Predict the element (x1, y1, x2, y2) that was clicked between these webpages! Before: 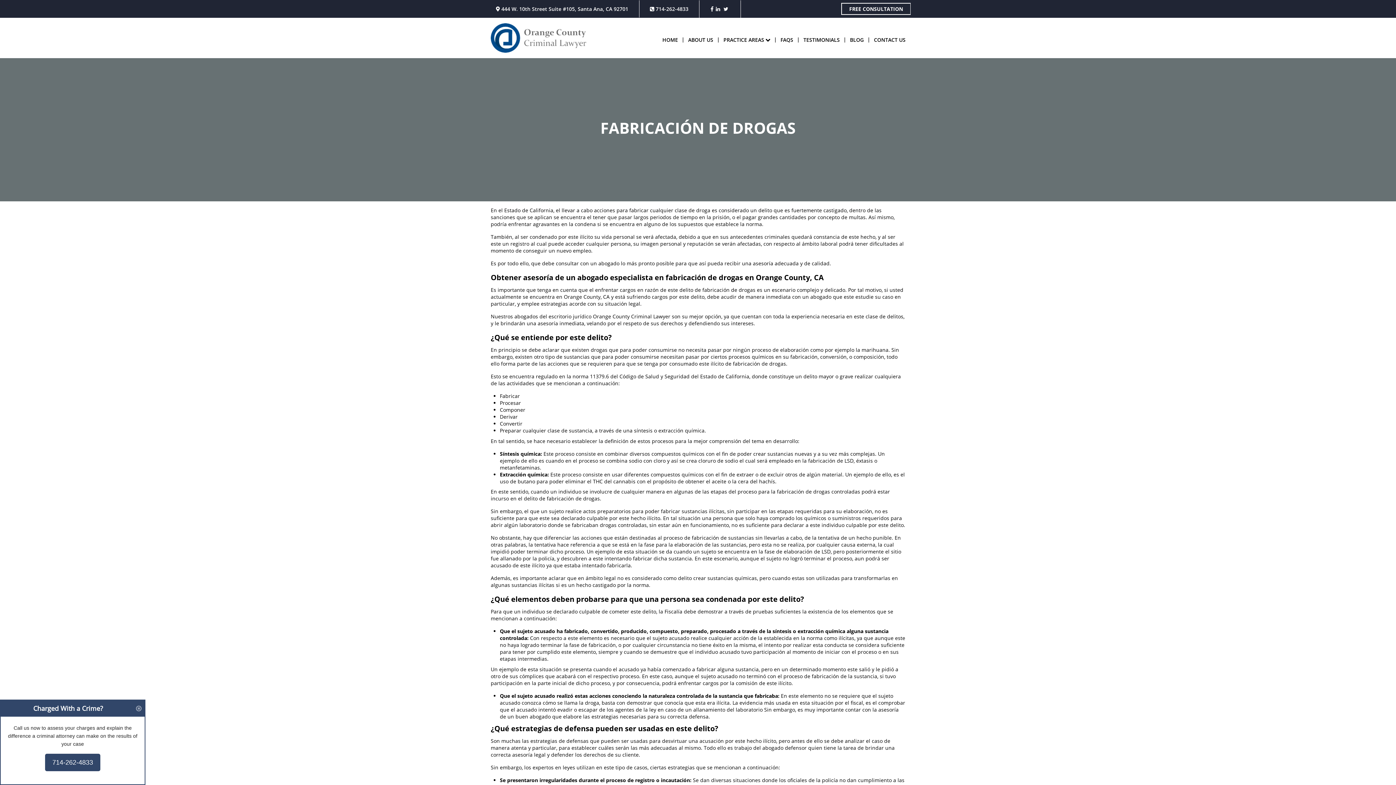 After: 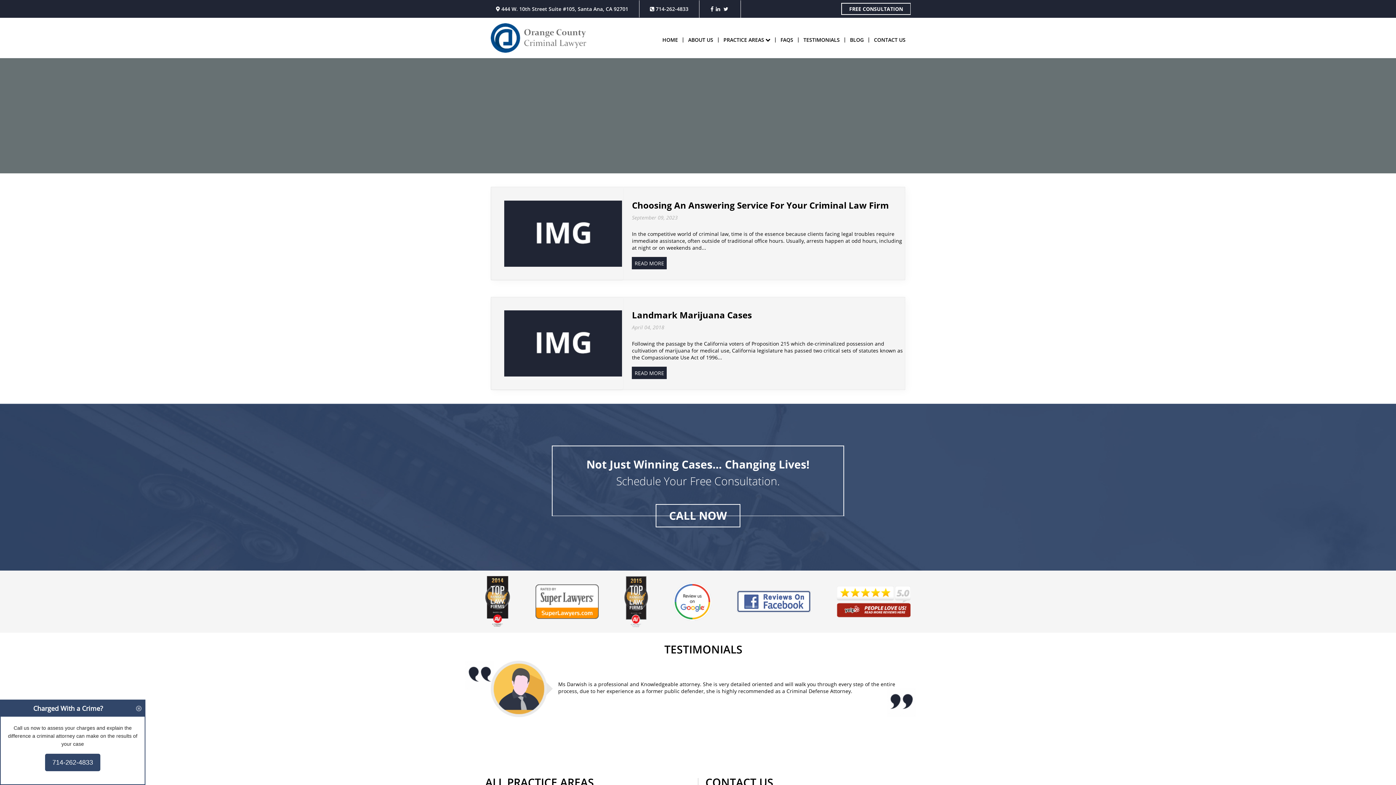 Action: bbox: (845, 32, 869, 47) label: BLOG